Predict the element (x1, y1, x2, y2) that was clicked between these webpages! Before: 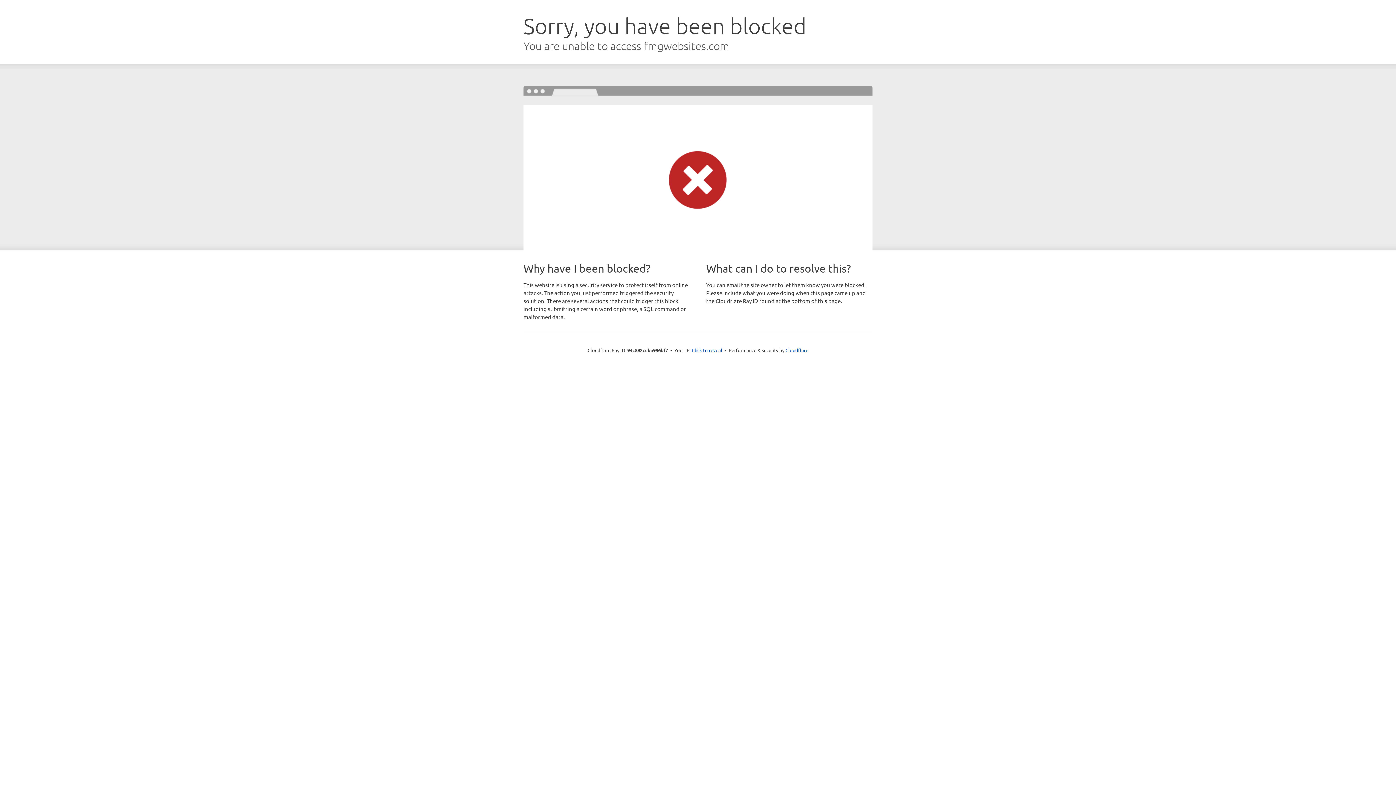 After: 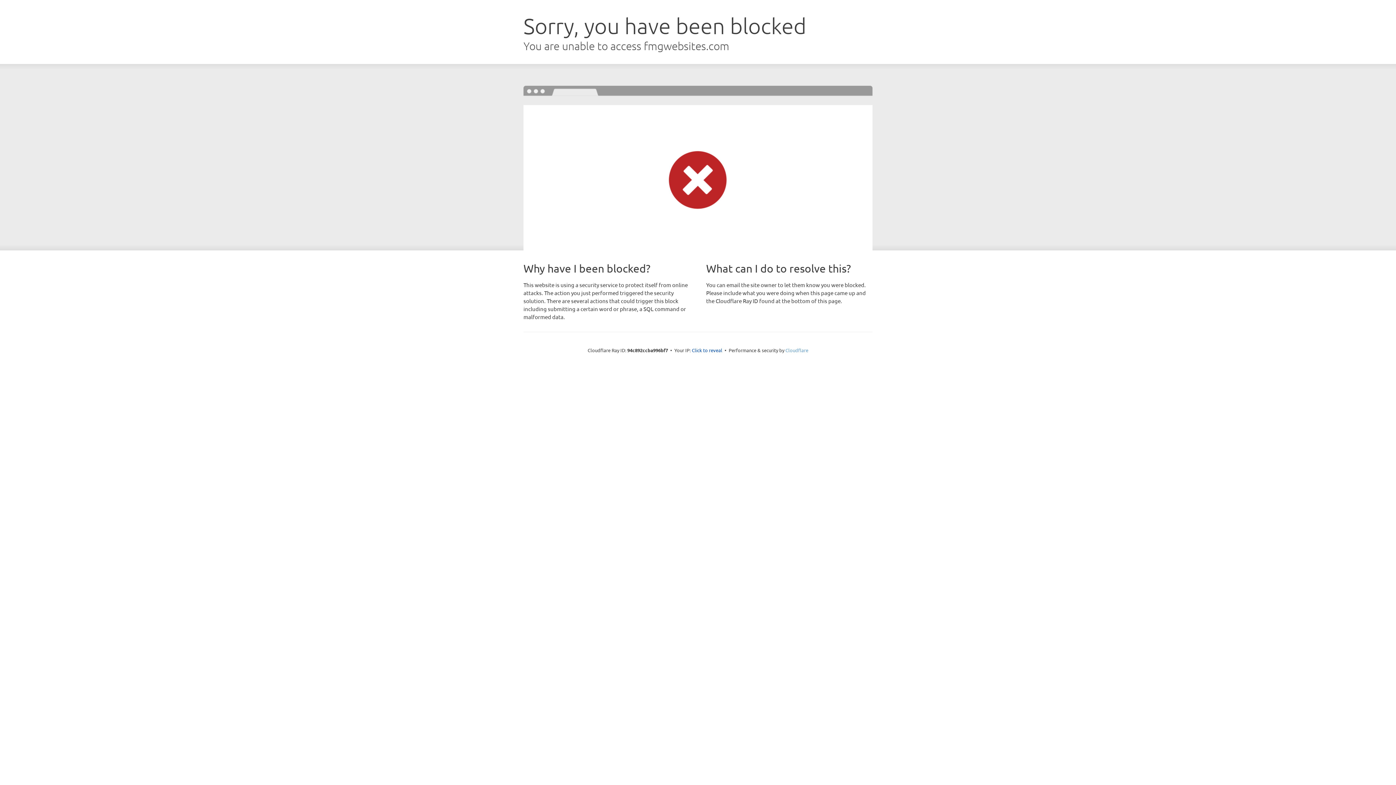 Action: label: Cloudflare bbox: (785, 347, 808, 353)